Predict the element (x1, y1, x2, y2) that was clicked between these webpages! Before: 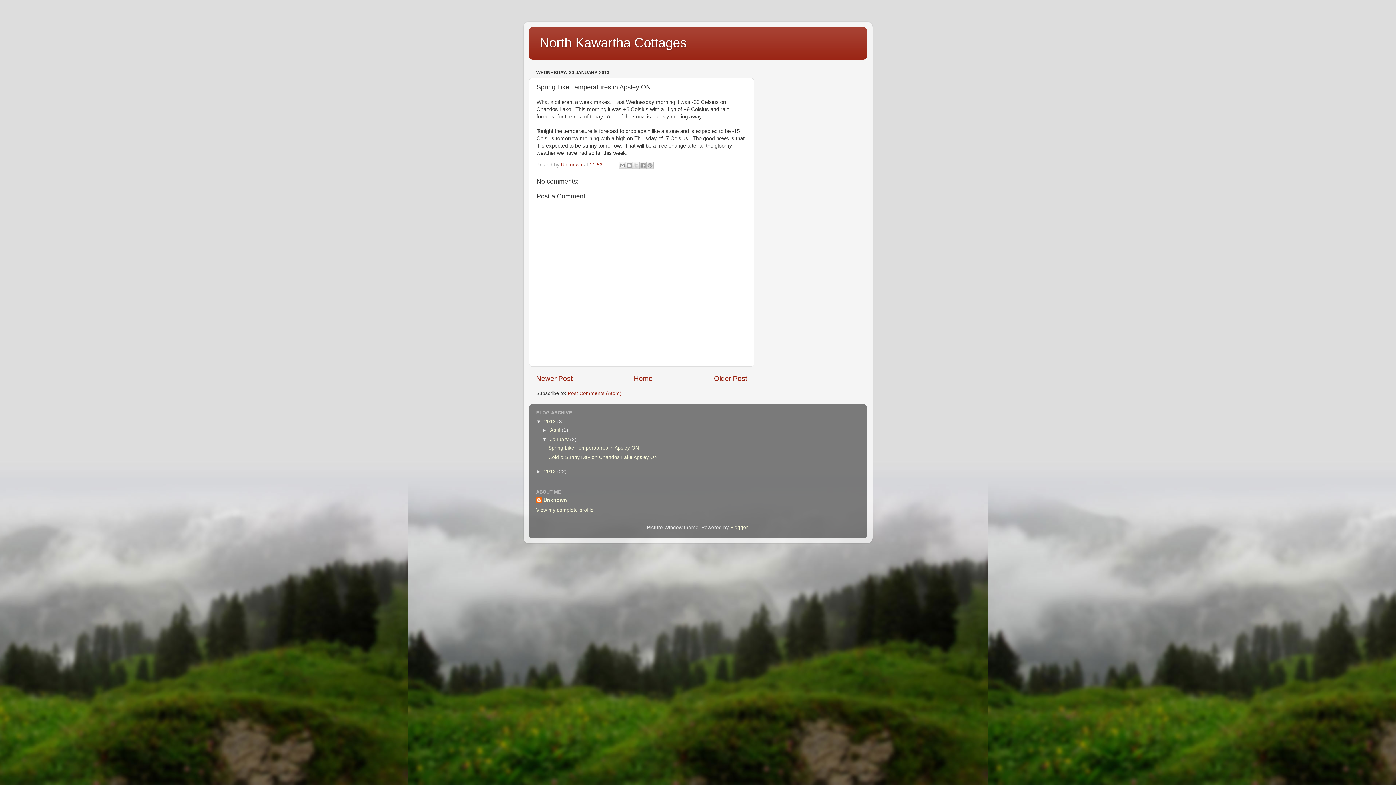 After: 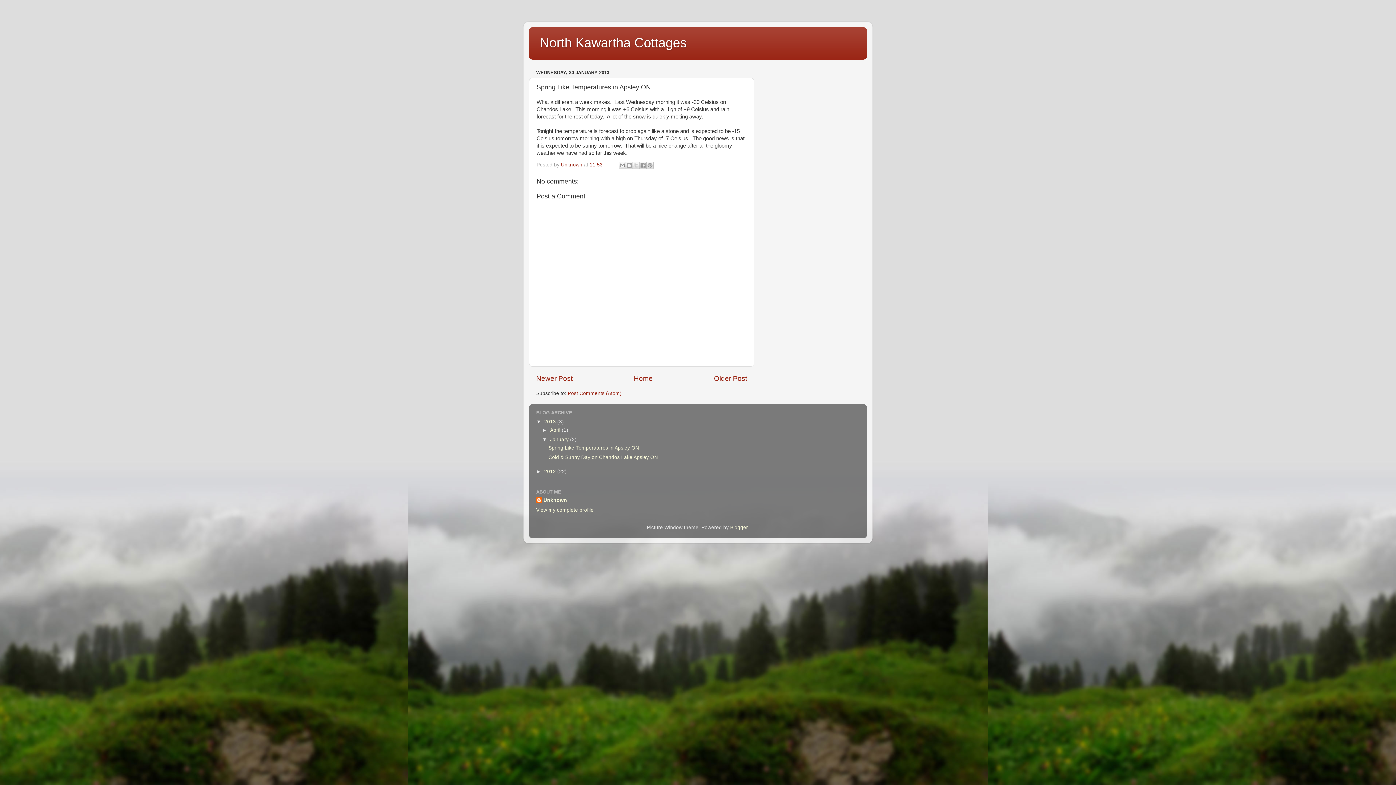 Action: label: 11:53 bbox: (589, 162, 602, 167)